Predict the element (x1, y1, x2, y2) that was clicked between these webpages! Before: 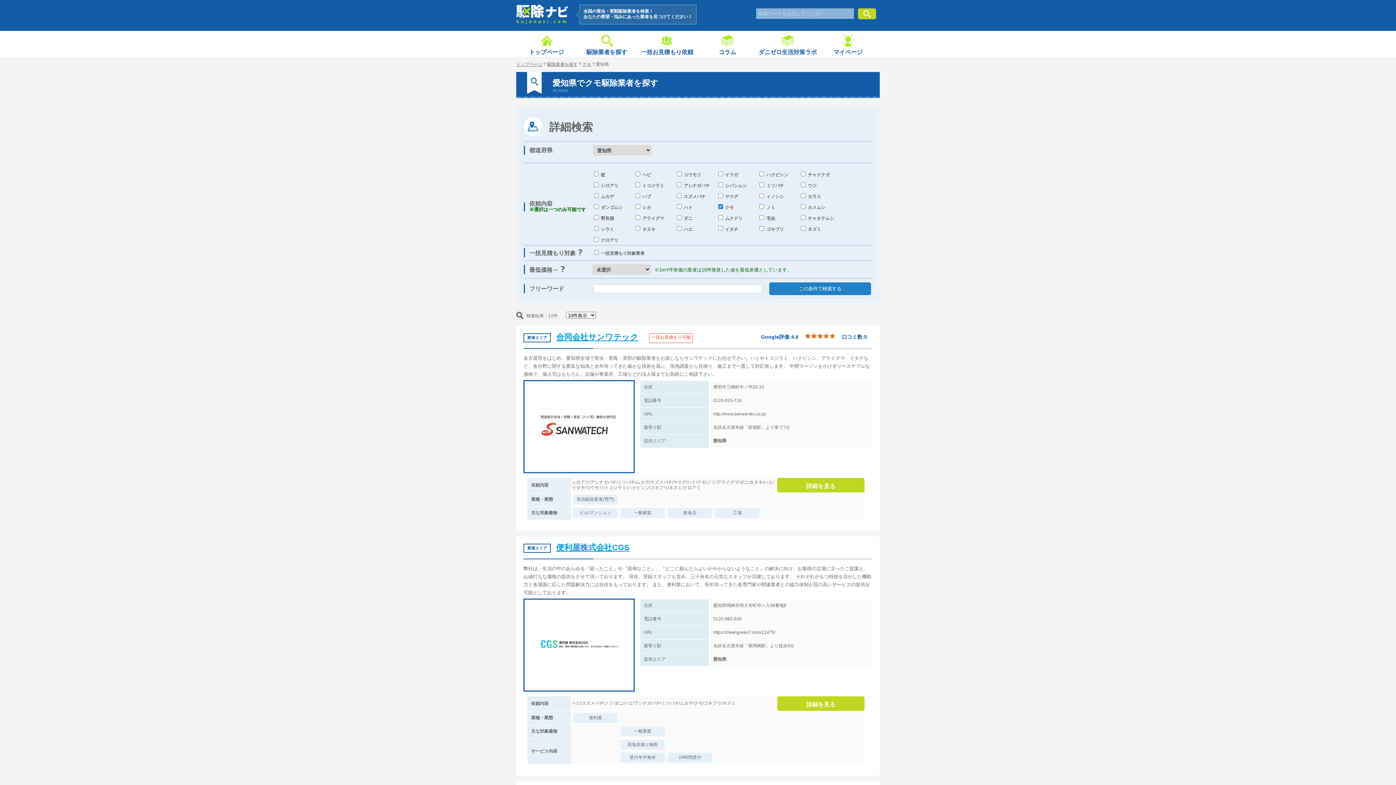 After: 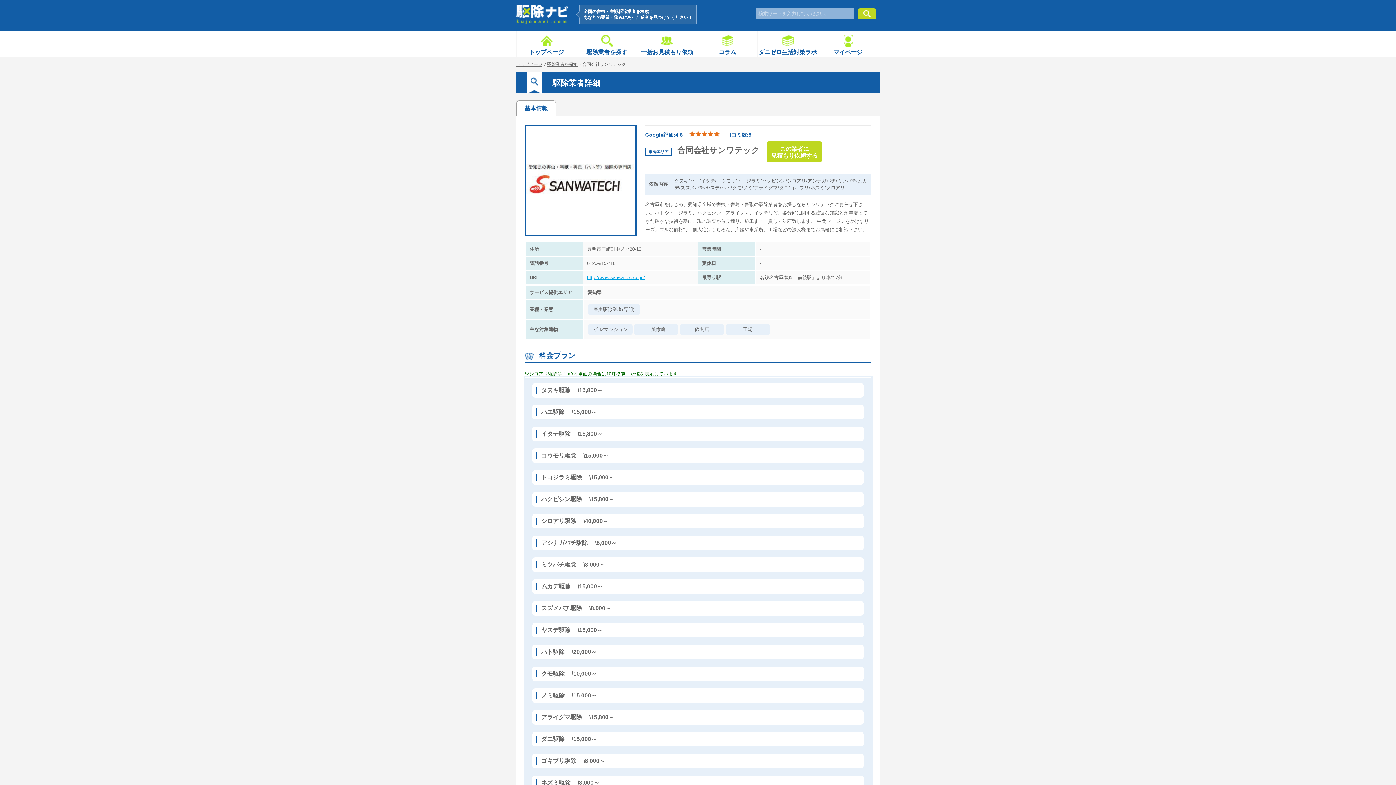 Action: label: 東海エリア
合同会社サンワテック
一括お見積もり可能
Google評価:4.8　  　口コミ数:5
名古屋市をはじめ、愛知県全域で害虫・害鳥・害獣の駆除業者をお探しならサンワテックにお任せ下さい。ハトやトコジラミ、ハクビシン、アライグマ、イタチなど、各分野に関する豊富な知識と永年培ってきた確かな技術を基に、現地調査から見積り、施工まで一貫して対応致します。 中間マージンをかけずリーズナブルな価格で、個人宅はもちろん、店舗や事業所、工場などの法人様までお気軽にご相談下さい。
住所	豊明市三崎町中ノ坪20-10
電話番号	0120-815-716
URL	http://www.sanwa-tec.co.jp/
最寄り駅	名鉄名古屋本線「前後駅」より車で7分
提供エリア	愛知県

依頼内容
	シロアリ/アシナガバチ/ミツバチ/ムカデ/スズメバチ/ヤスデ/ハト/クモ/ノミ/アライグマ/ダニ/タヌキ/ハエ/イタチ/コウモリ/トコジラミ/ハクビシン/ゴキブリ/ネズミ/クロアリ	
詳細を見る


業種・業態
	
害虫駆除業者(専門)


主な対象建物
	
ビル/マンション
一般家庭
飲食店
工場 bbox: (516, 326, 880, 531)